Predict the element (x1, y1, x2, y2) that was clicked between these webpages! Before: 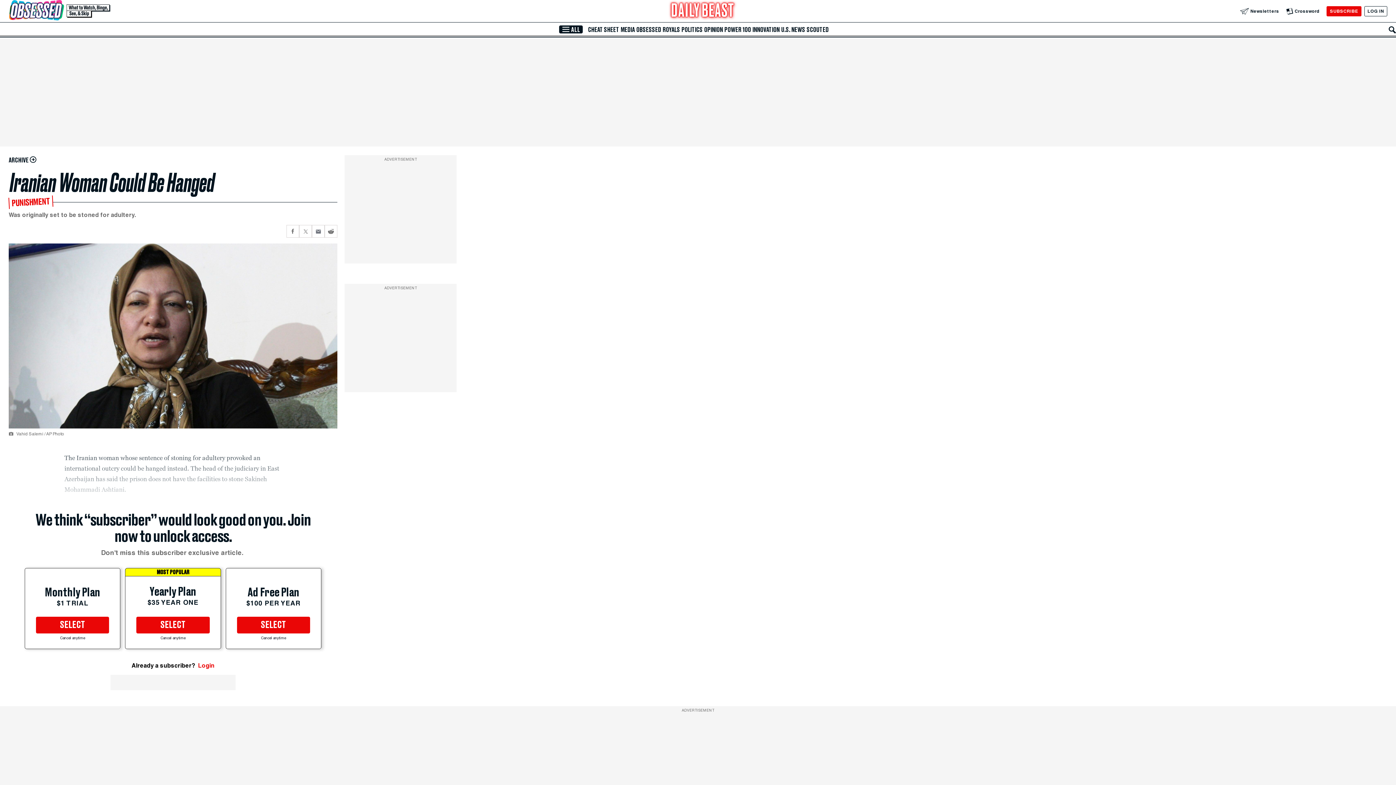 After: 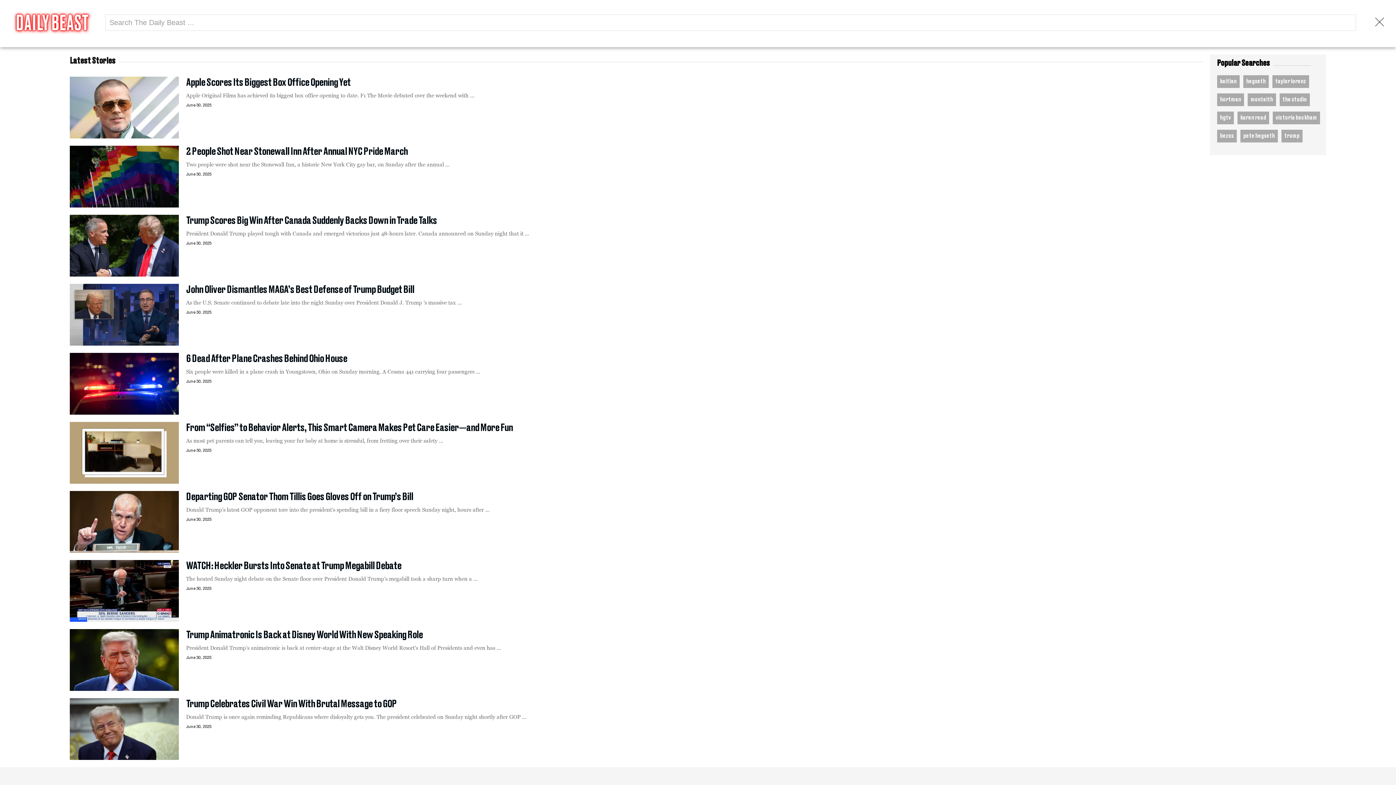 Action: bbox: (1389, 26, 1396, 33) label: Search